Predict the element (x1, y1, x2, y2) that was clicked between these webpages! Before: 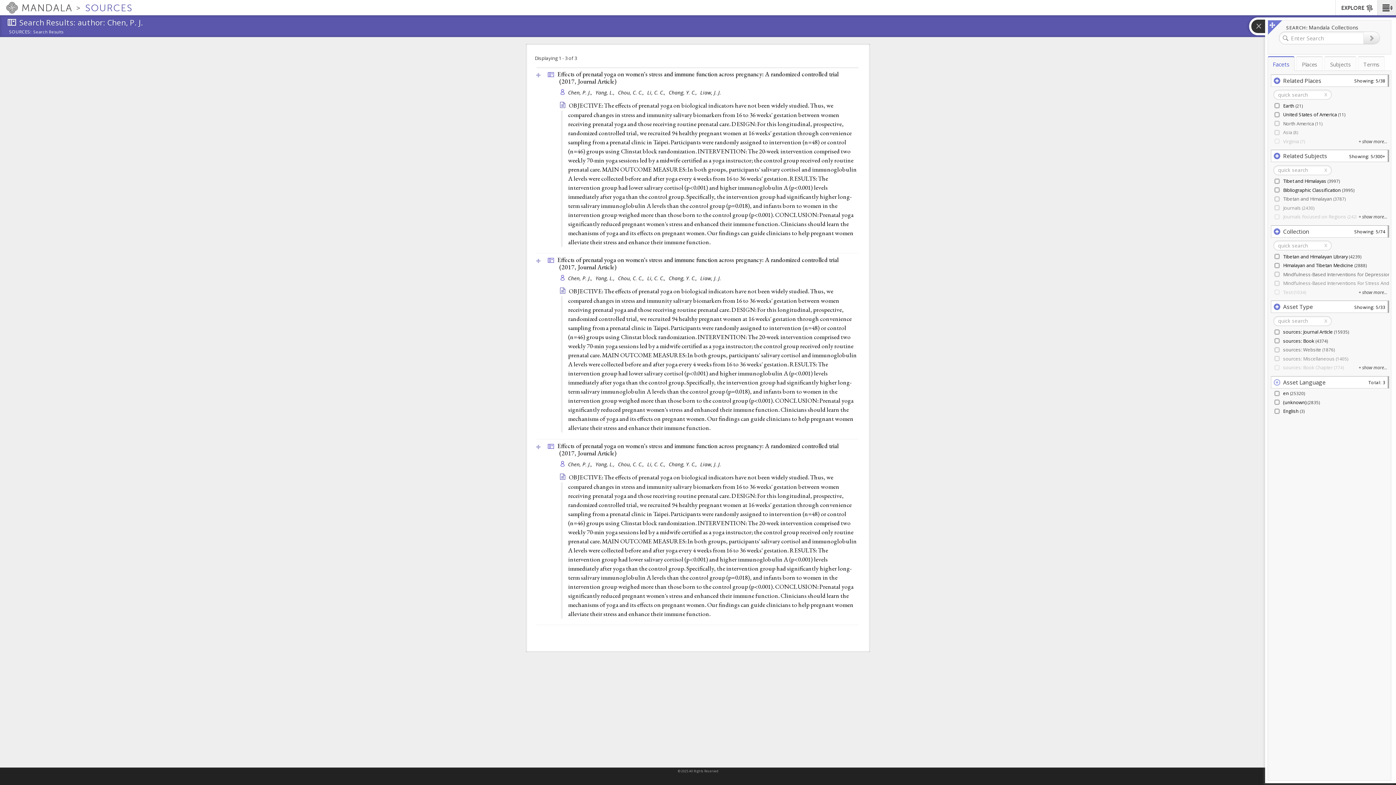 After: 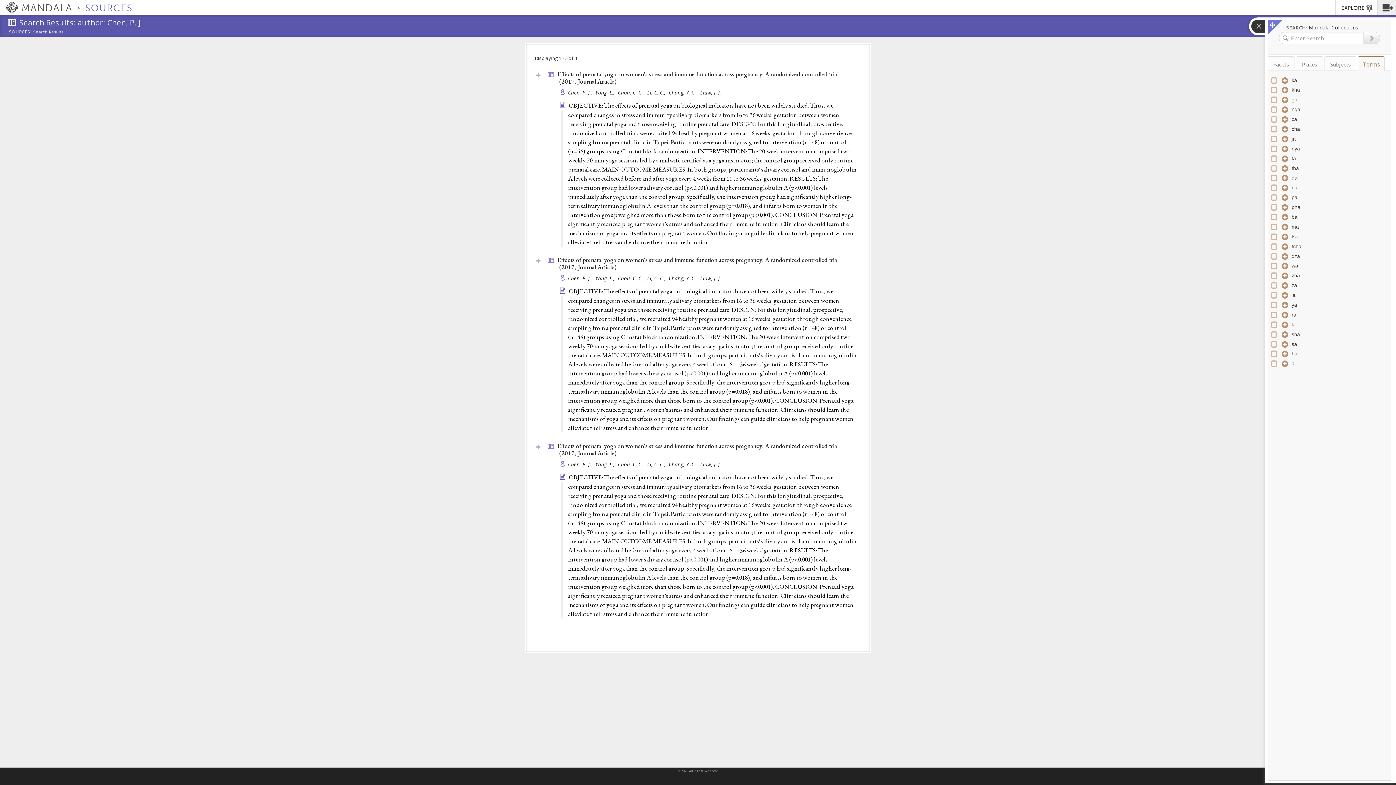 Action: bbox: (1358, 56, 1385, 70) label: Terms